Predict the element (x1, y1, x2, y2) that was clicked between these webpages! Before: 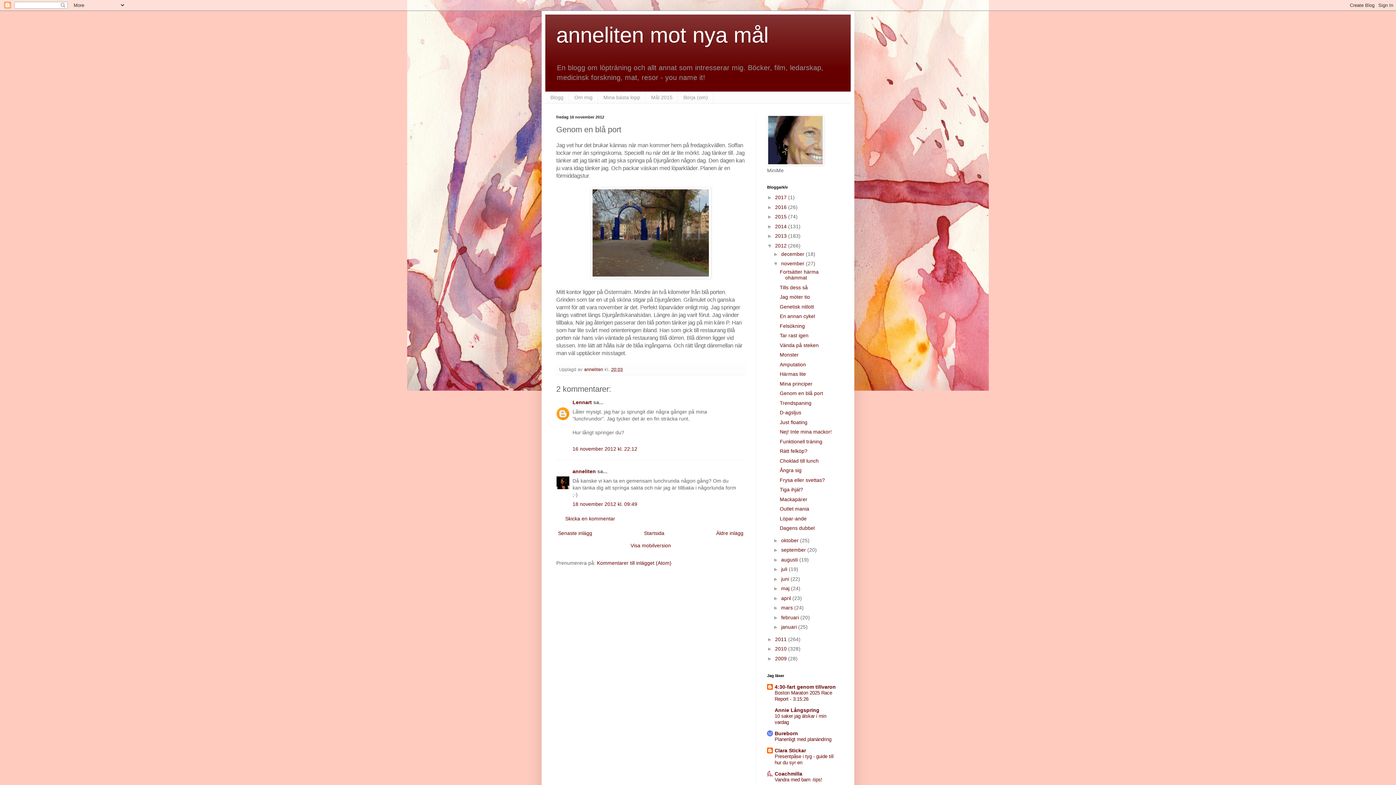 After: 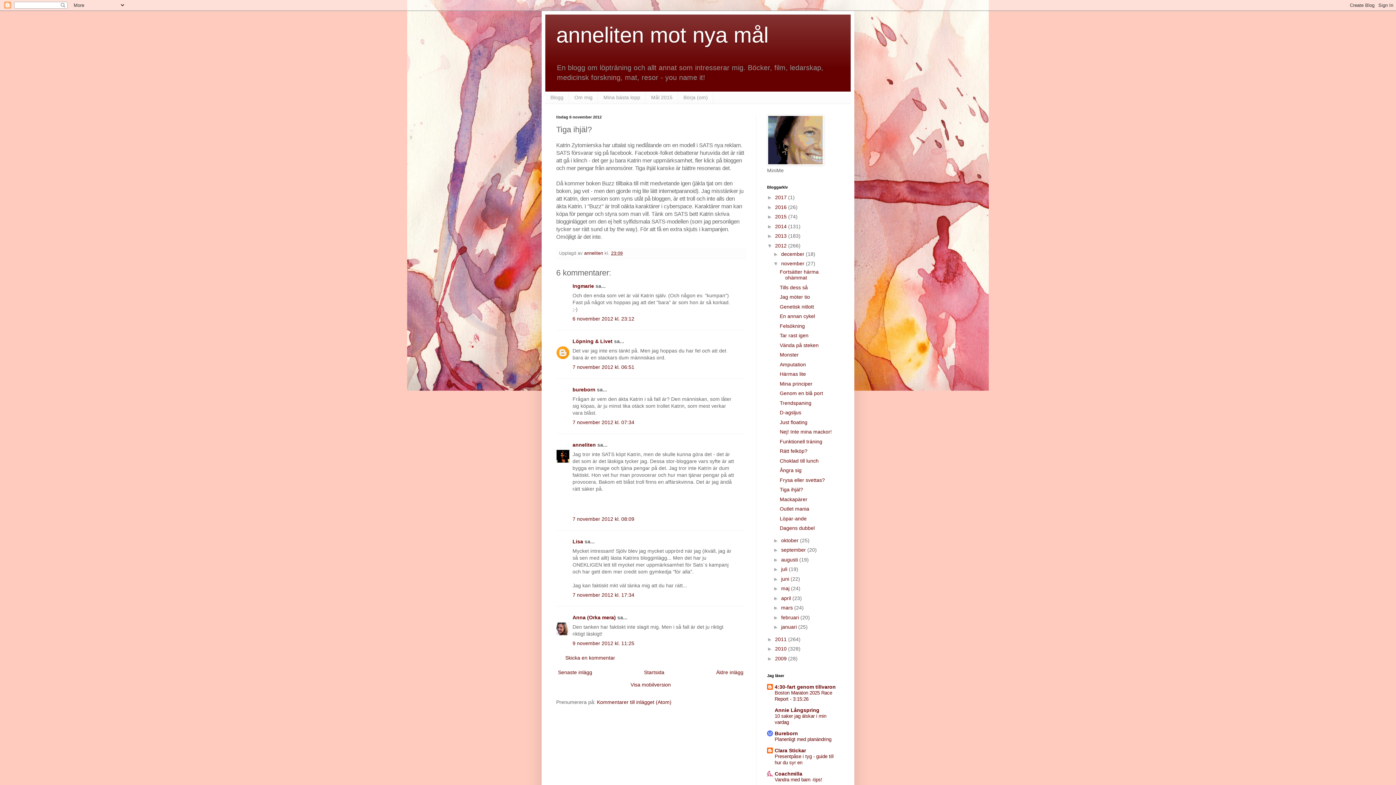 Action: label: Tiga ihjäl? bbox: (779, 486, 803, 492)